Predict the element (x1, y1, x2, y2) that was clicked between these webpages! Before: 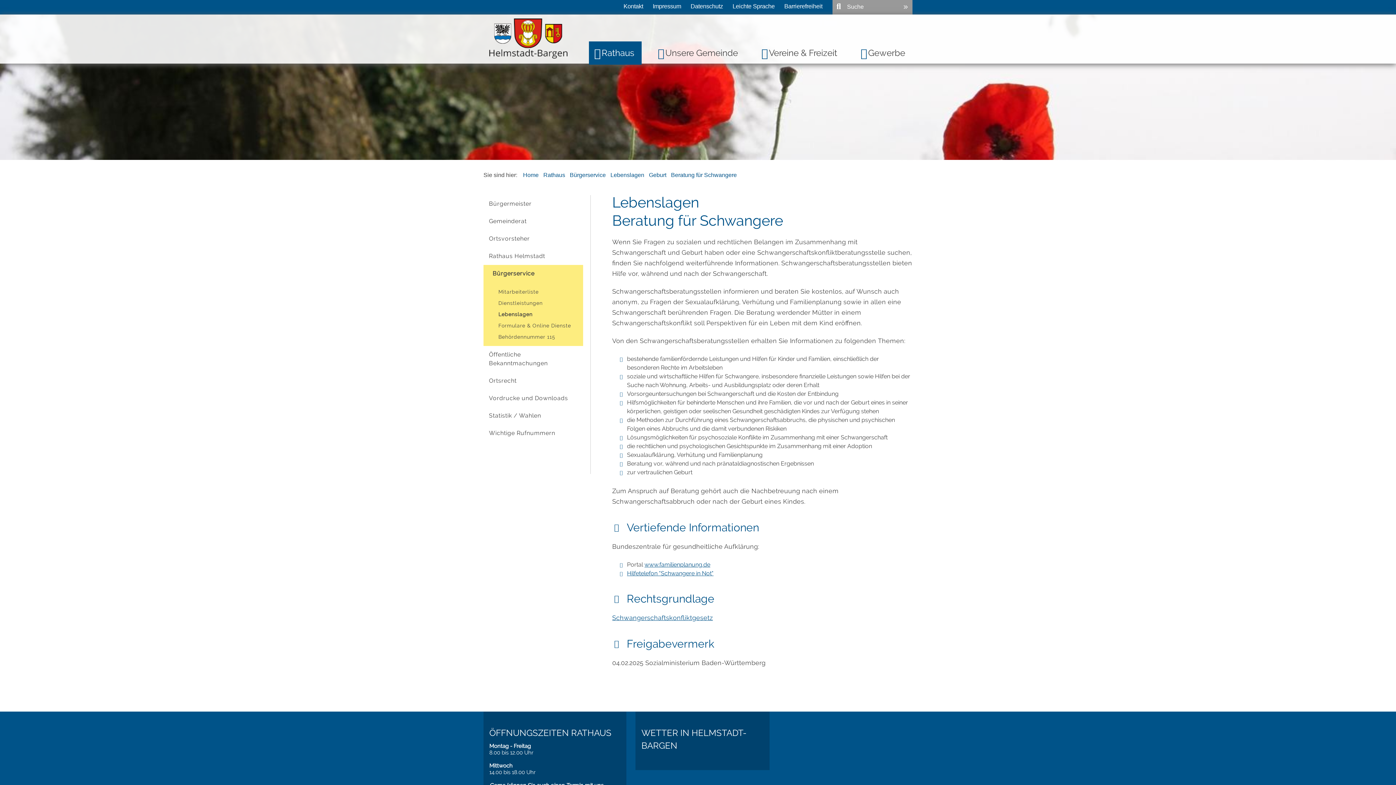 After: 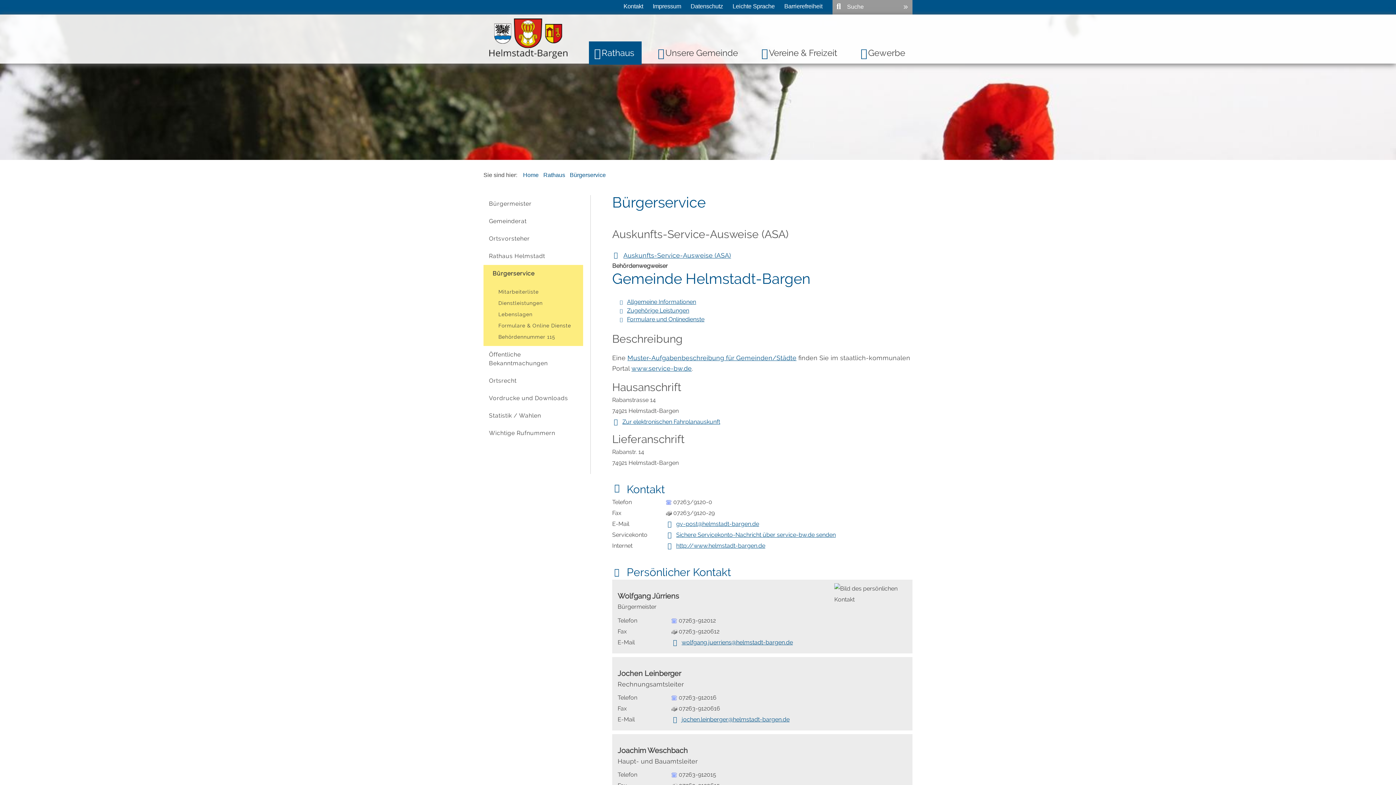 Action: bbox: (483, 265, 583, 282) label: Bürgerservice